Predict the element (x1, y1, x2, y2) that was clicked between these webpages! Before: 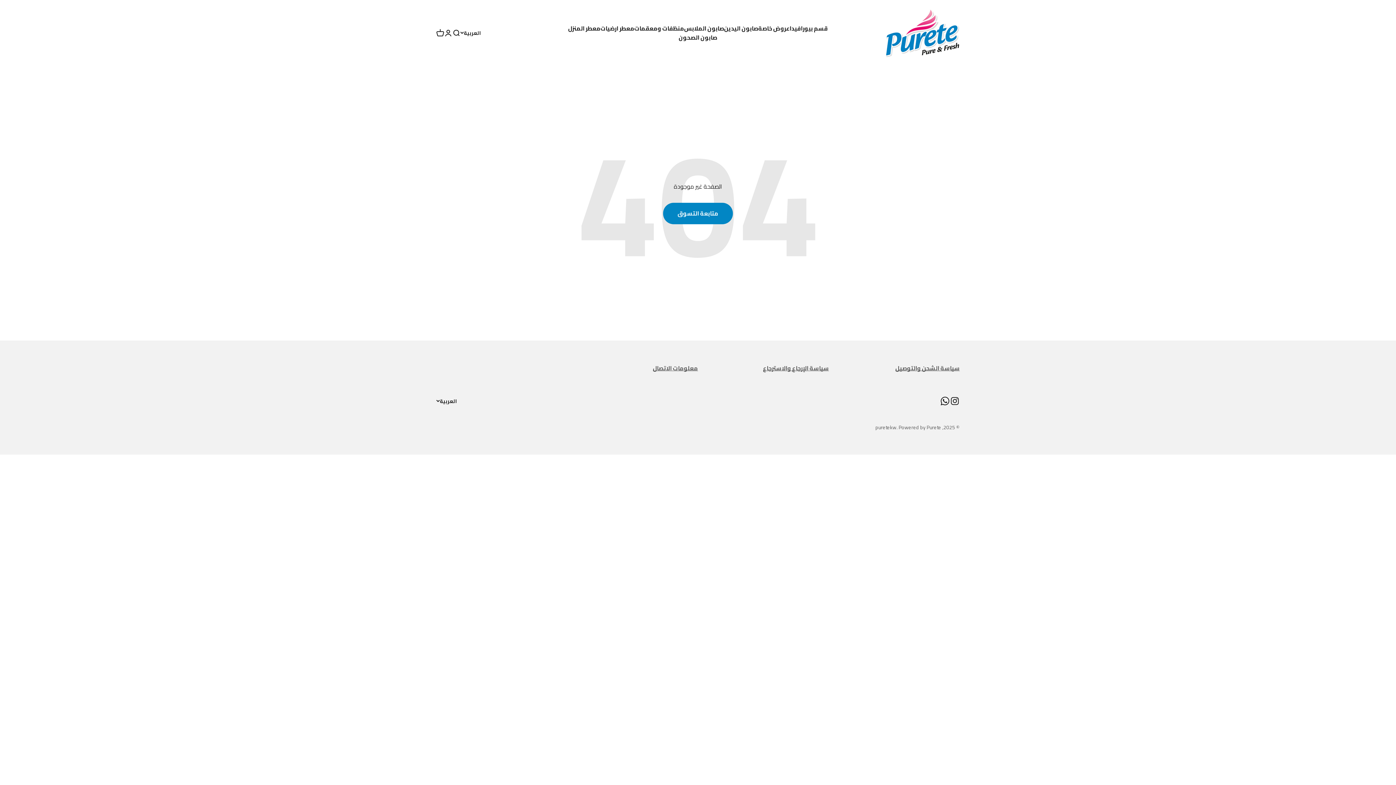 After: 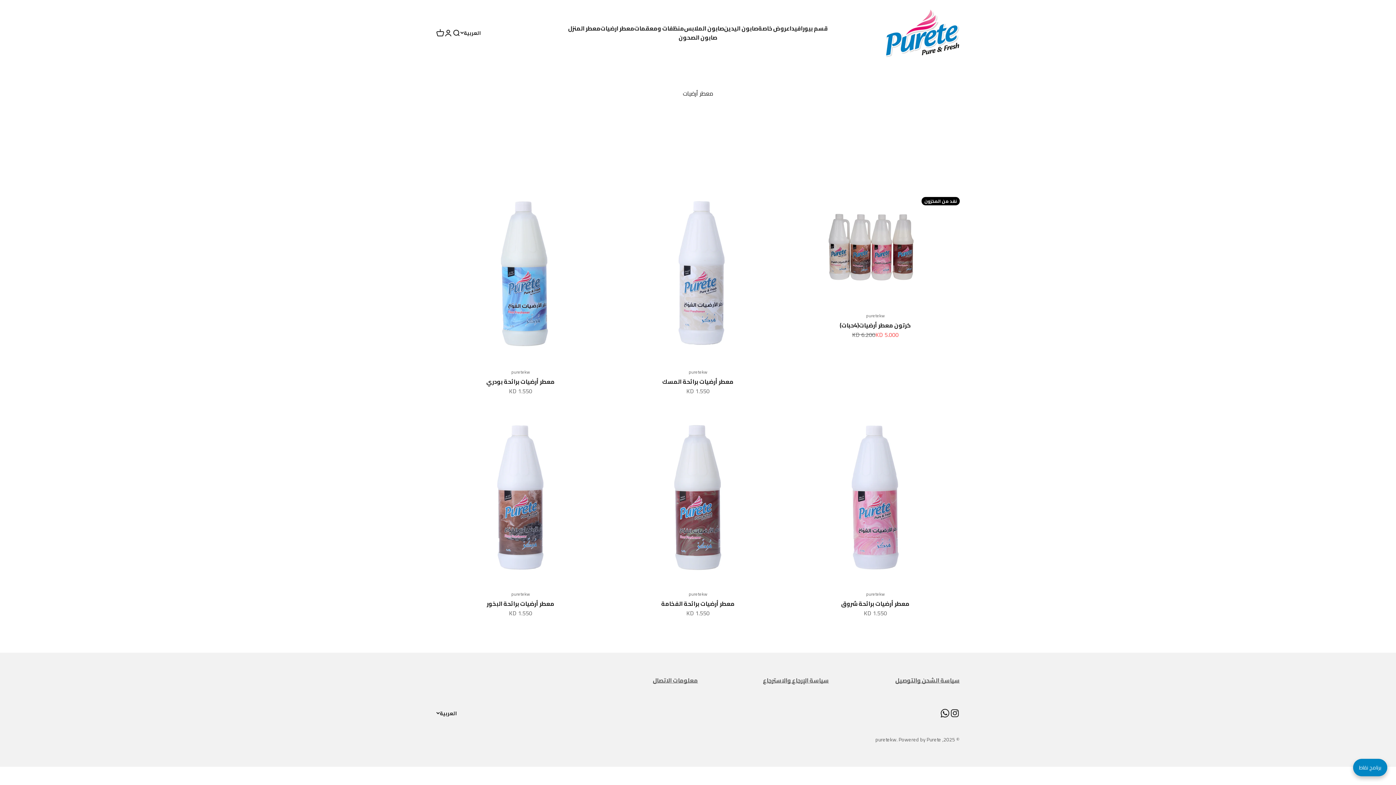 Action: bbox: (600, 22, 634, 33) label: معطر ارضيات